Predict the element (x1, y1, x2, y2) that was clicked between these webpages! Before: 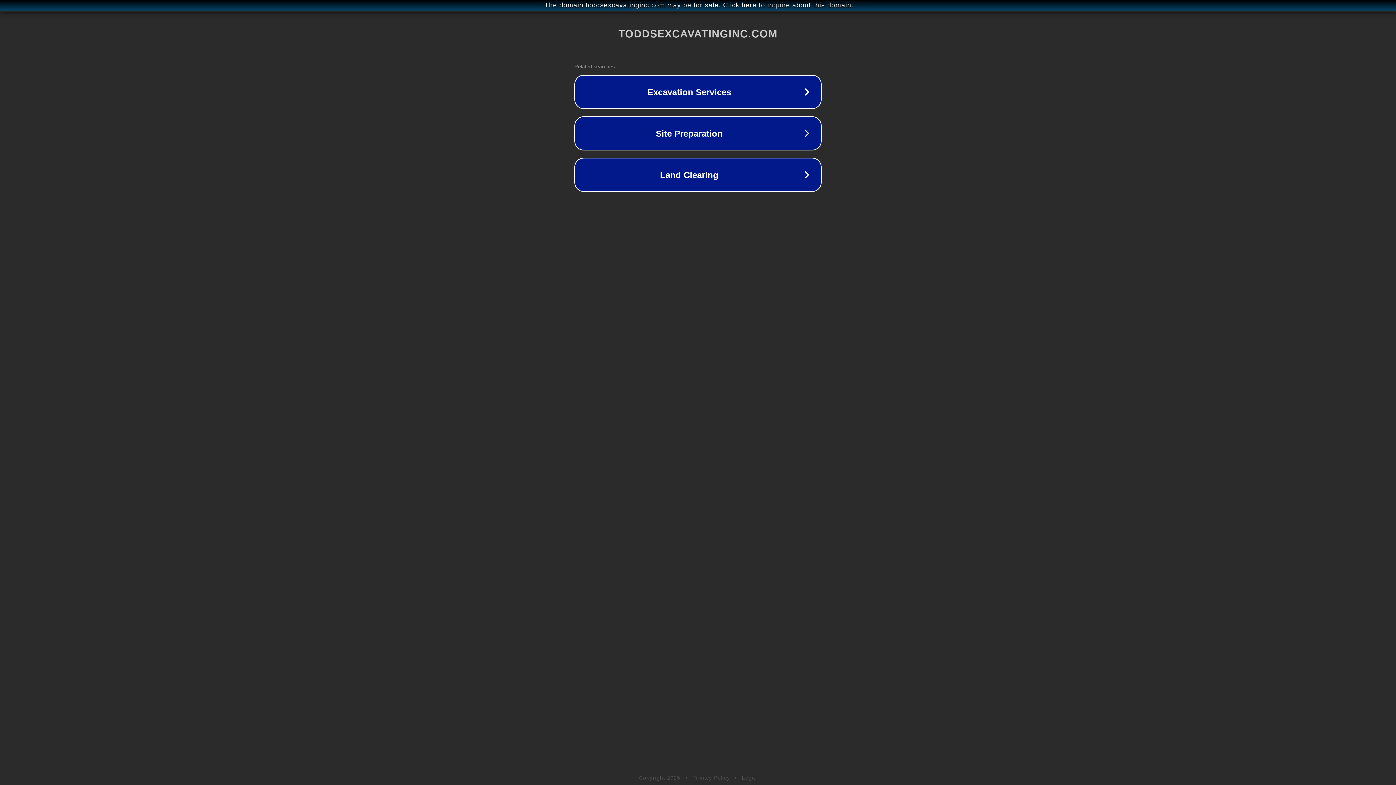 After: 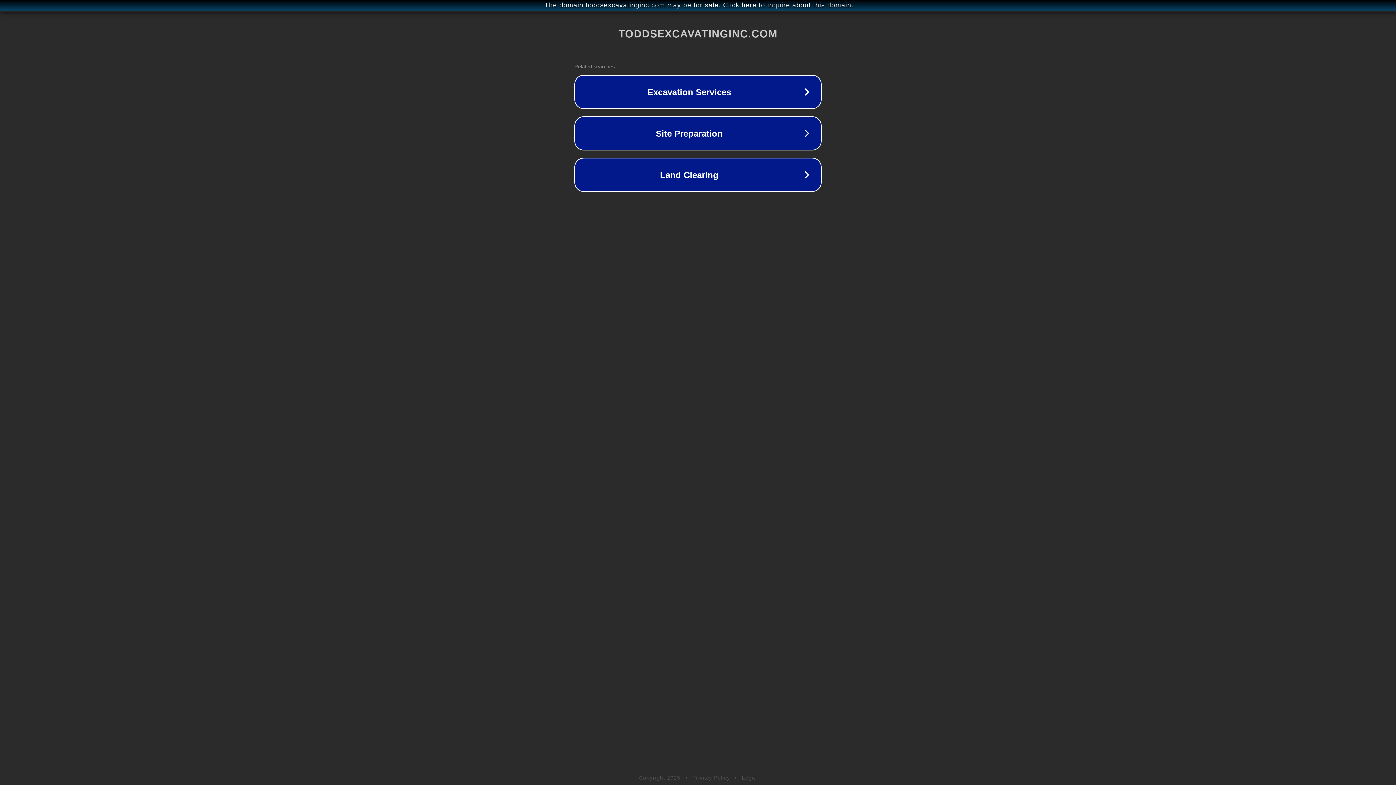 Action: label: Privacy Policy bbox: (692, 775, 730, 781)